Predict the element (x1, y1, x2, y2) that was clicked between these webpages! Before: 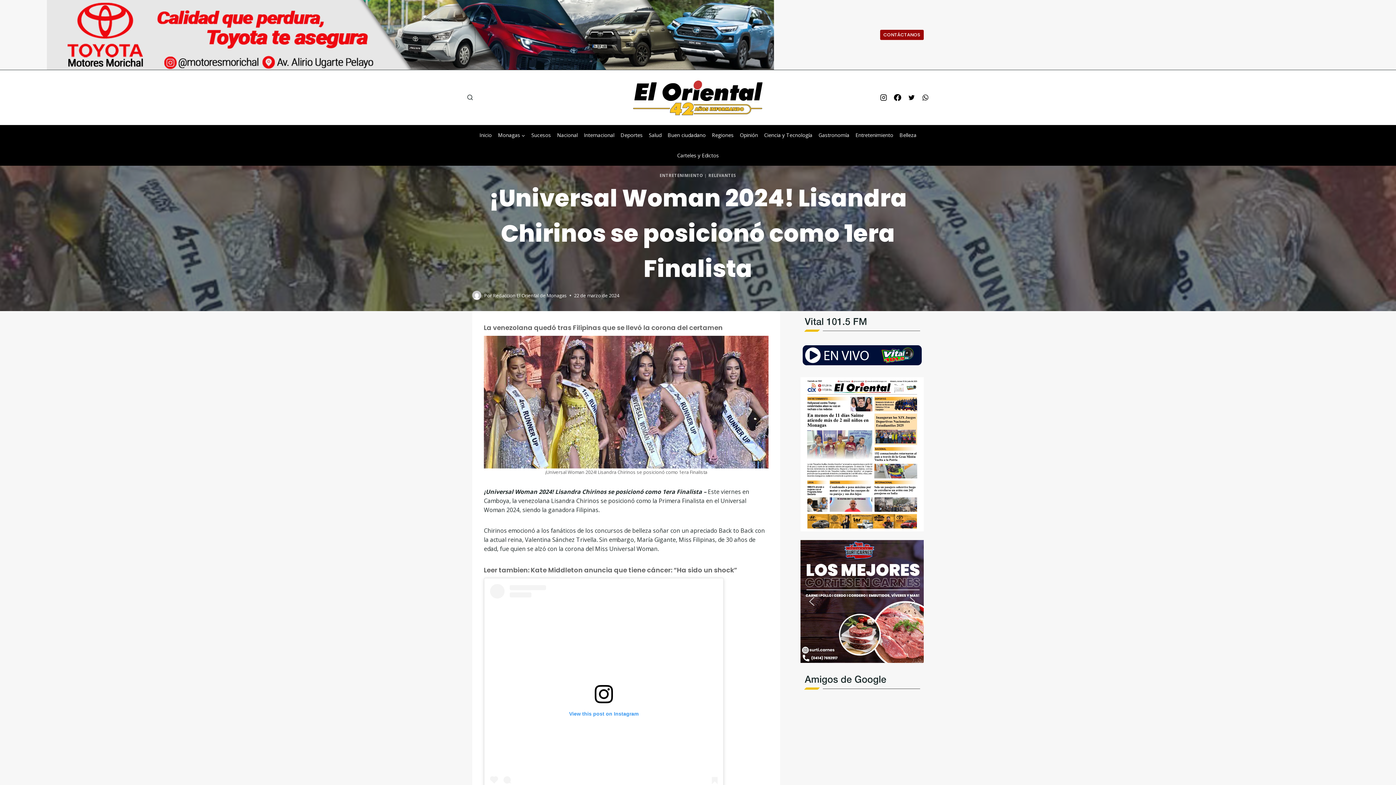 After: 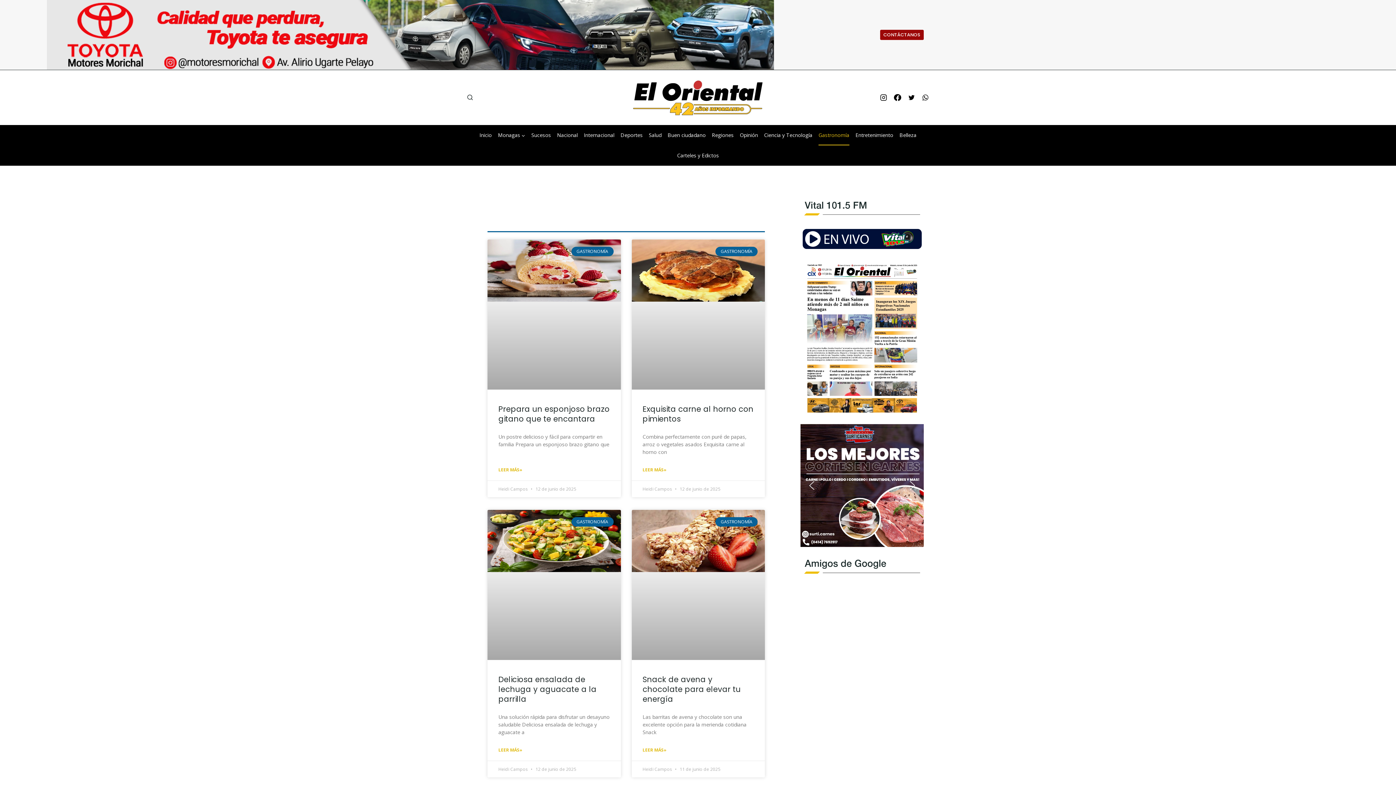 Action: bbox: (815, 125, 852, 145) label: Gastronomía